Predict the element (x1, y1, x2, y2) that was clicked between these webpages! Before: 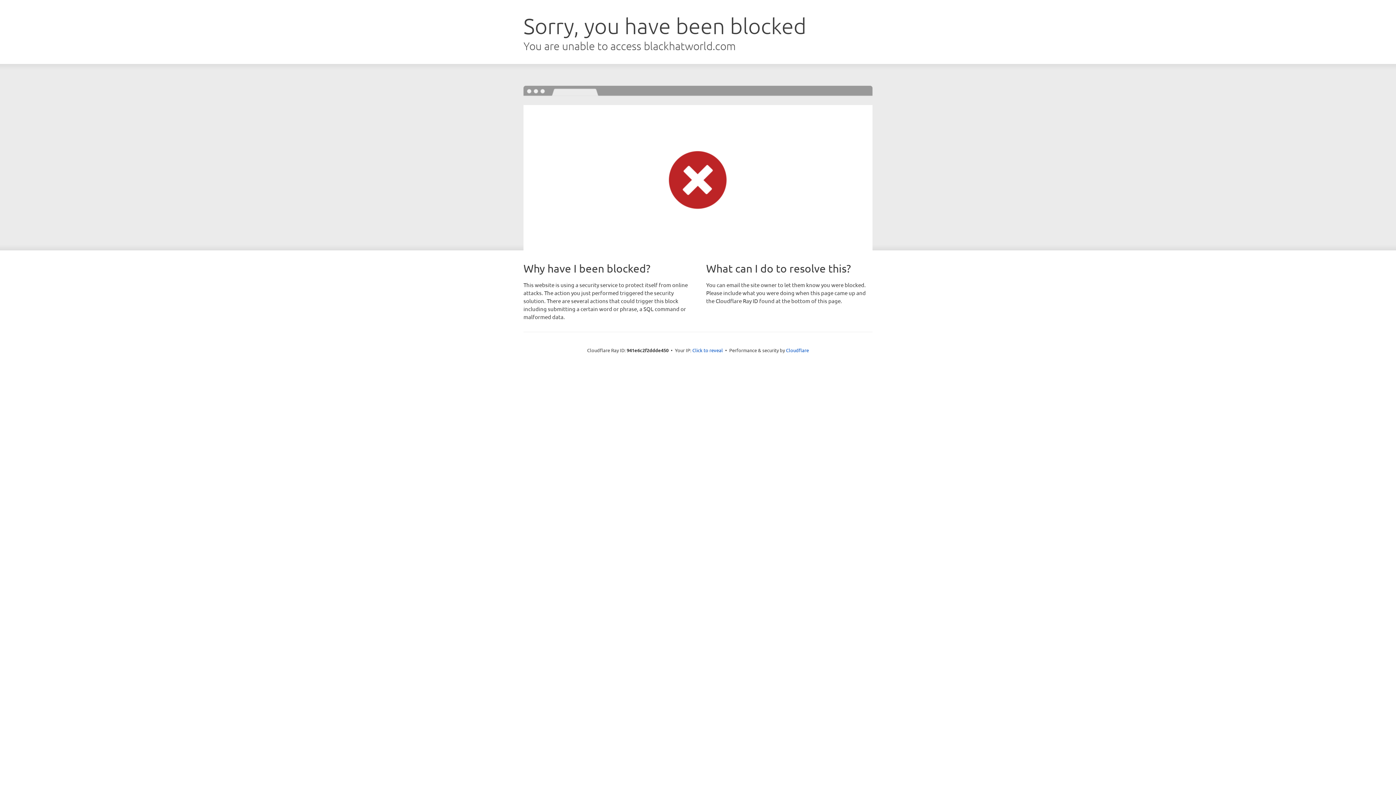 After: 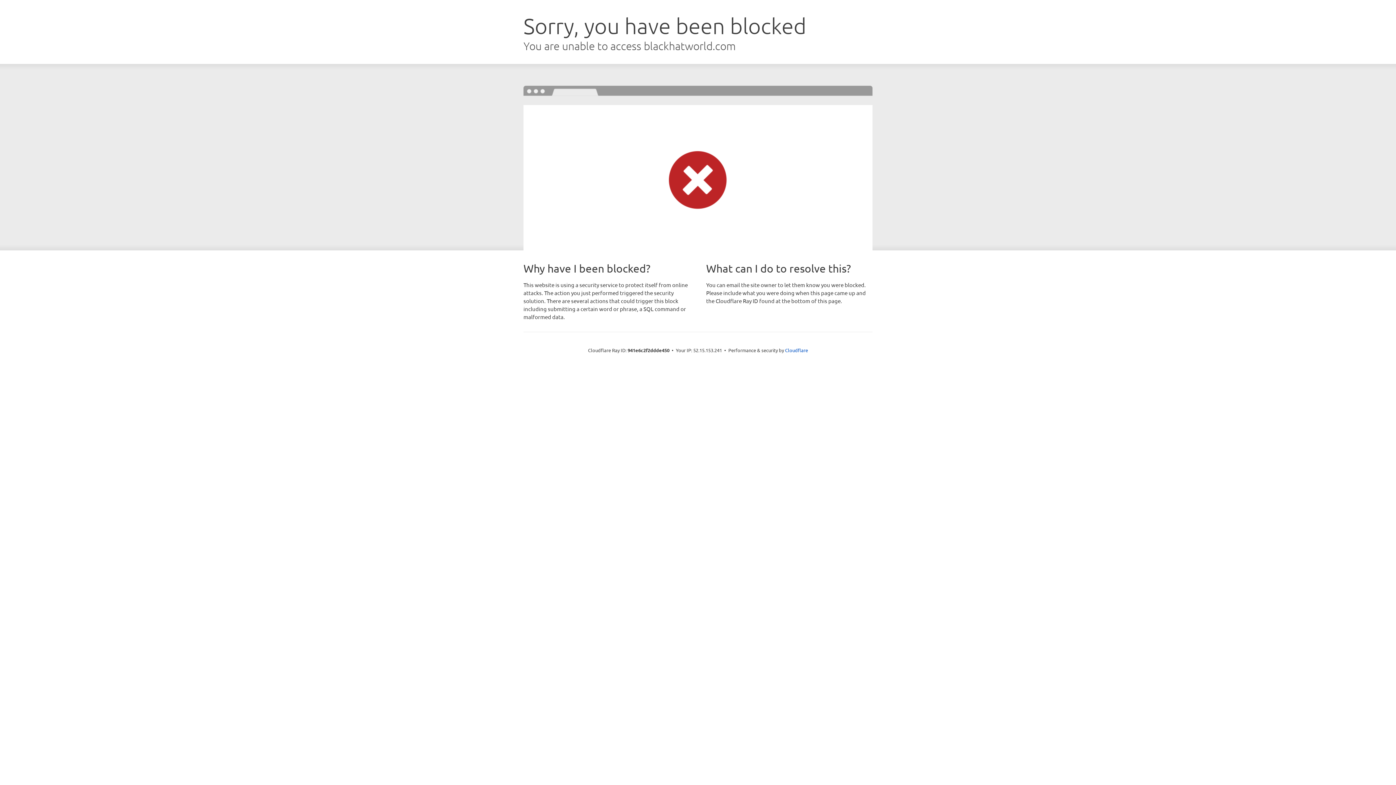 Action: label: Click to reveal bbox: (692, 346, 723, 353)